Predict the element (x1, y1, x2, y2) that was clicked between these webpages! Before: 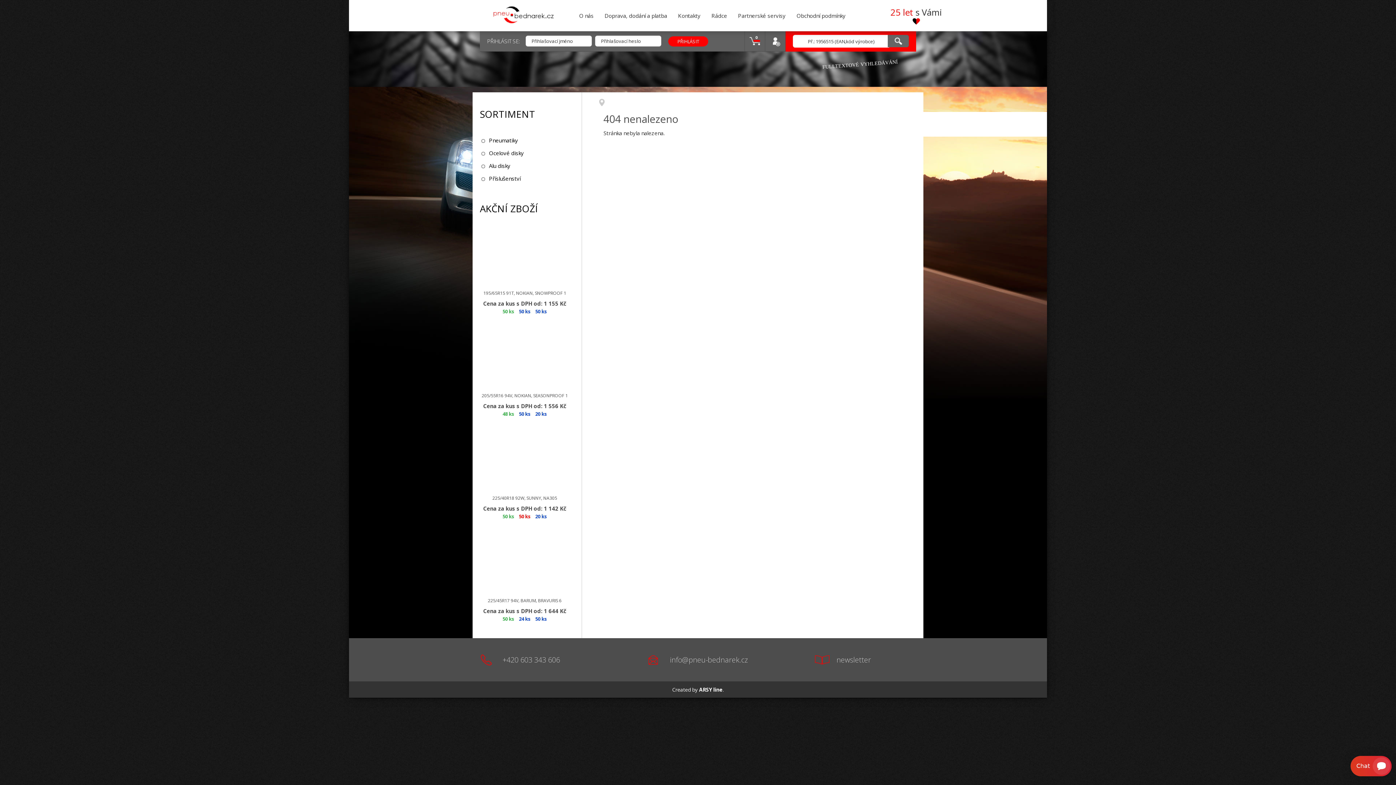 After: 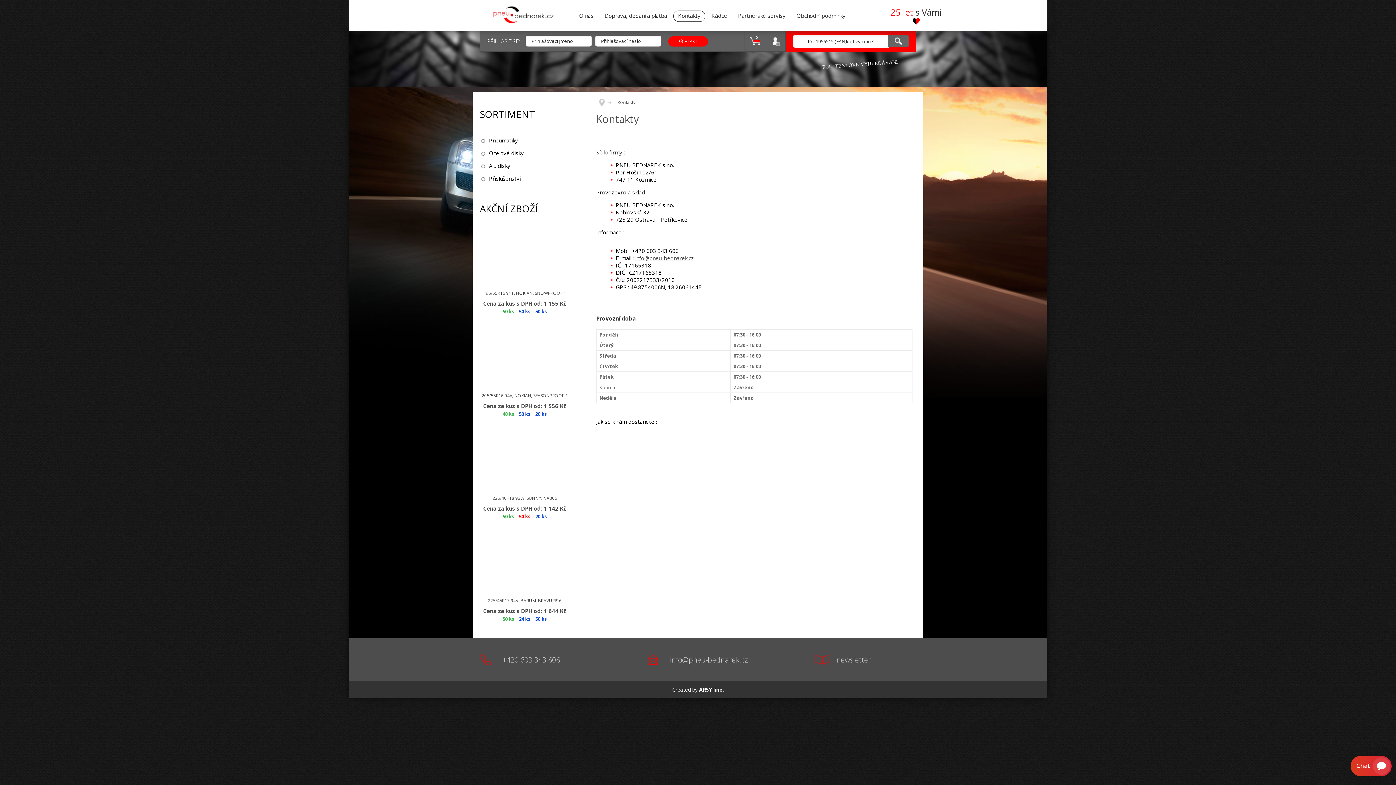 Action: bbox: (673, 10, 705, 21) label: Kontakty